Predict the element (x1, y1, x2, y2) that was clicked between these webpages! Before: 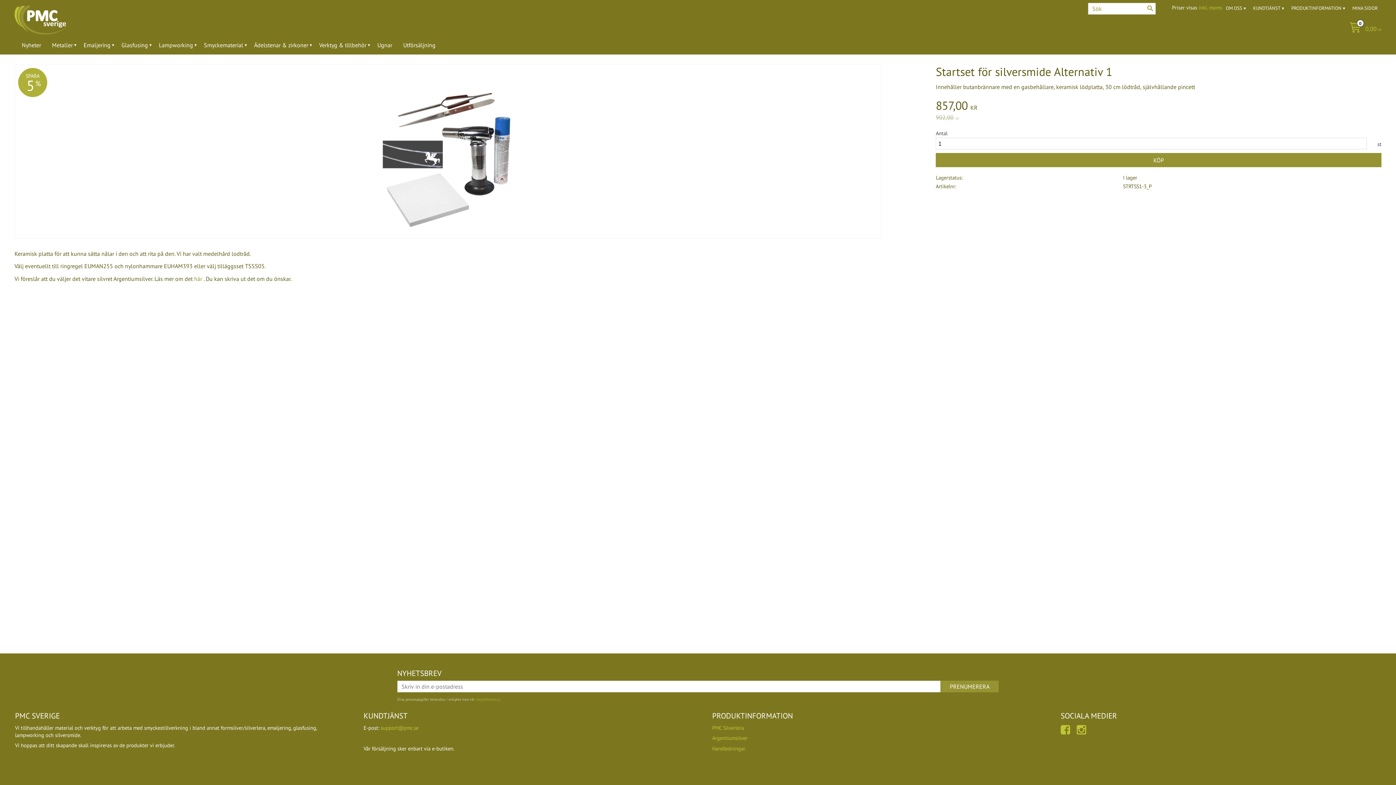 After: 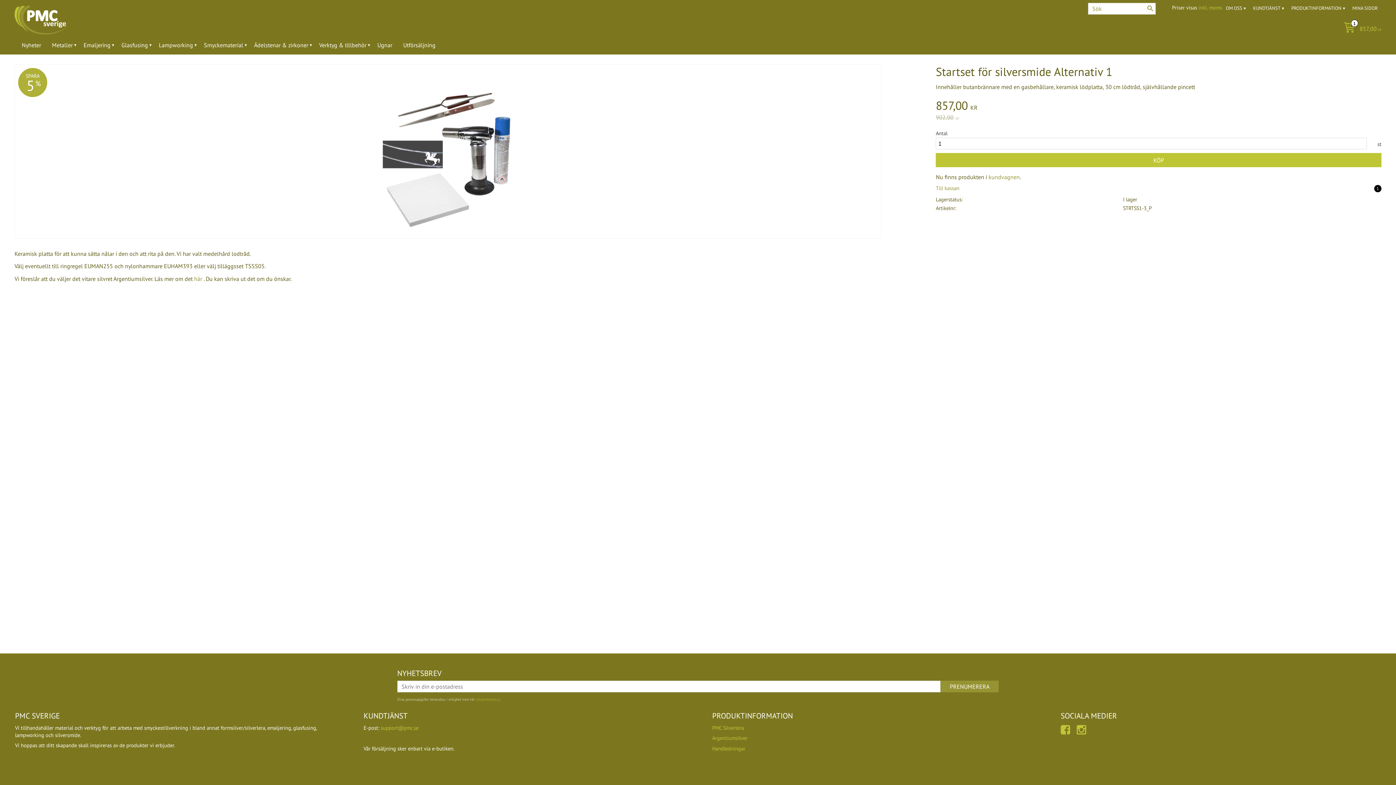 Action: bbox: (936, 153, 1381, 167) label: KÖP